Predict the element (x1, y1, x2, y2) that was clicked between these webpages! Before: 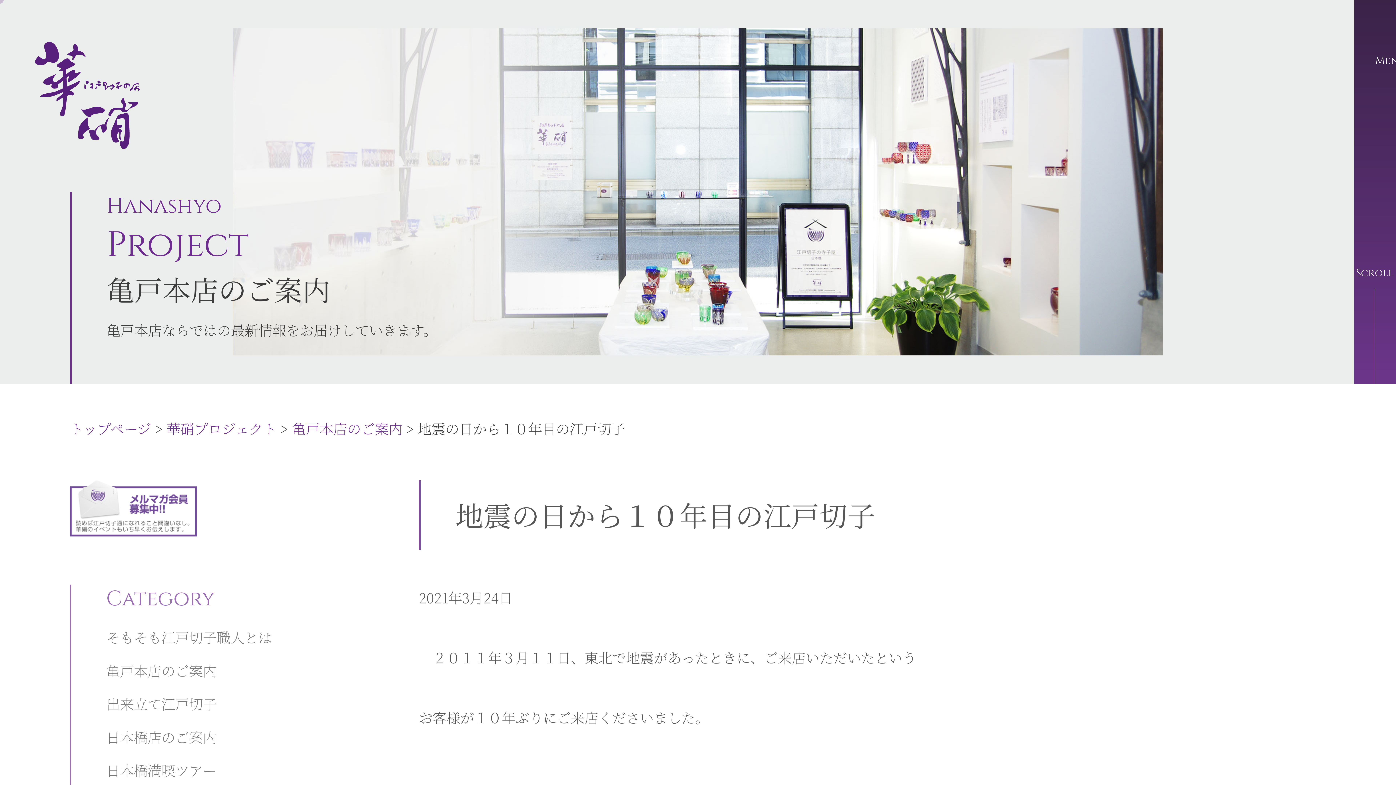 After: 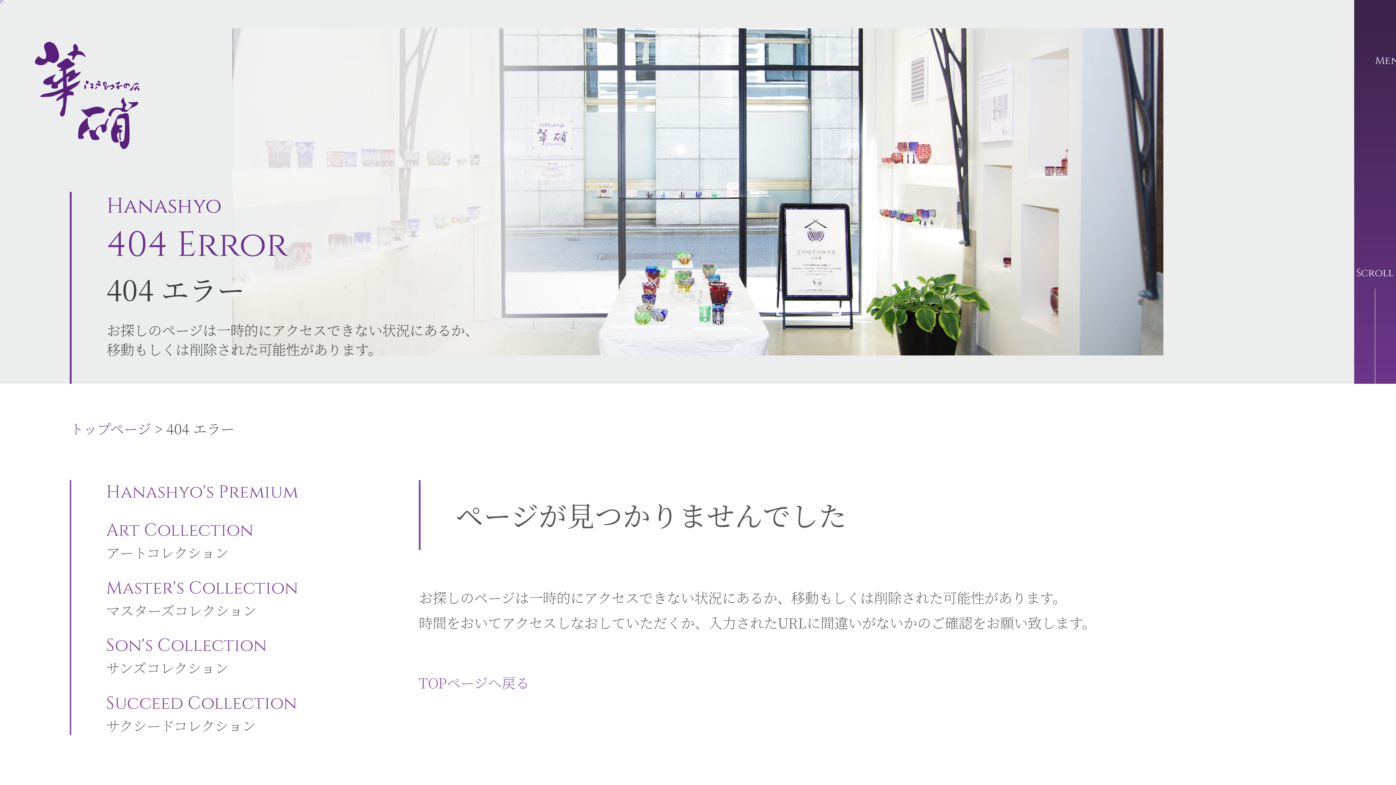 Action: label: 華硝プロジェクト bbox: (166, 418, 276, 438)